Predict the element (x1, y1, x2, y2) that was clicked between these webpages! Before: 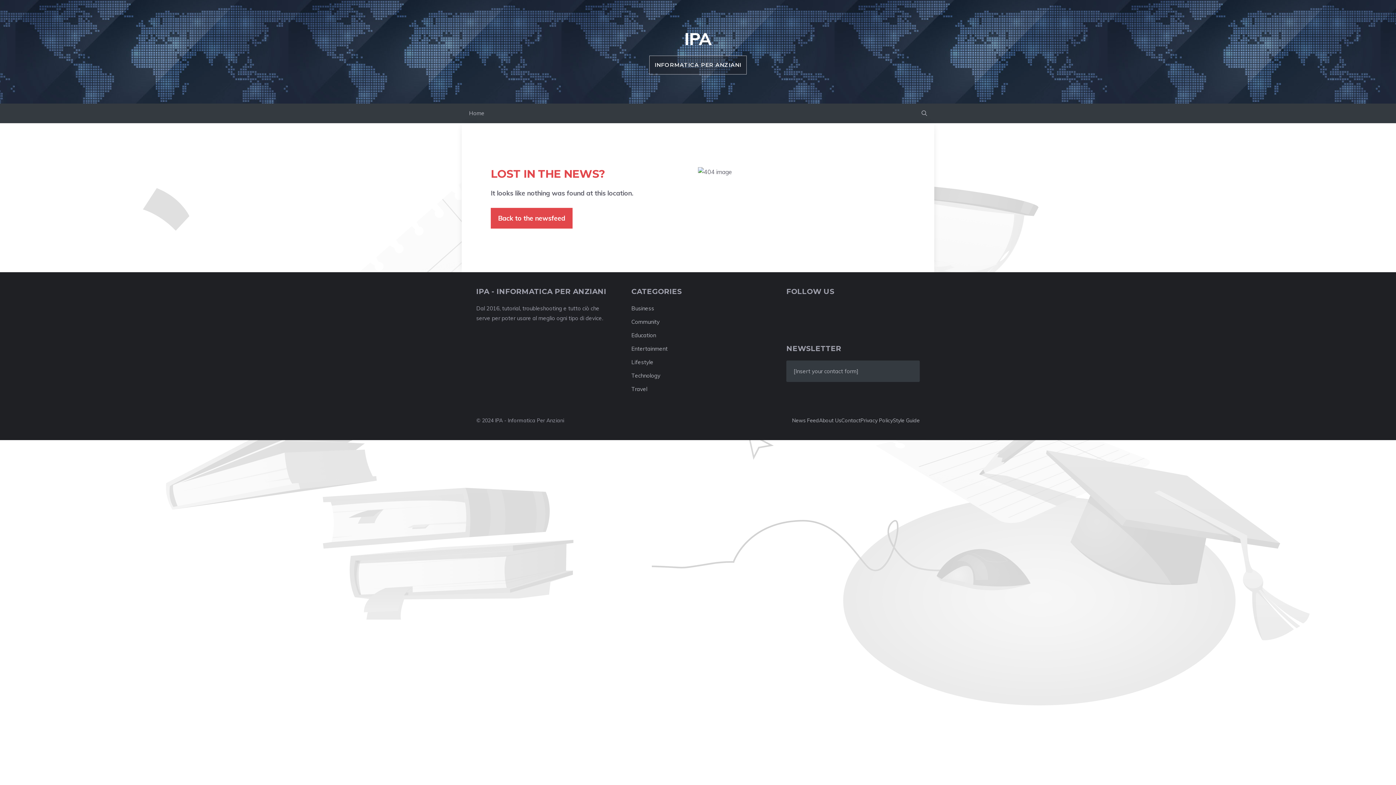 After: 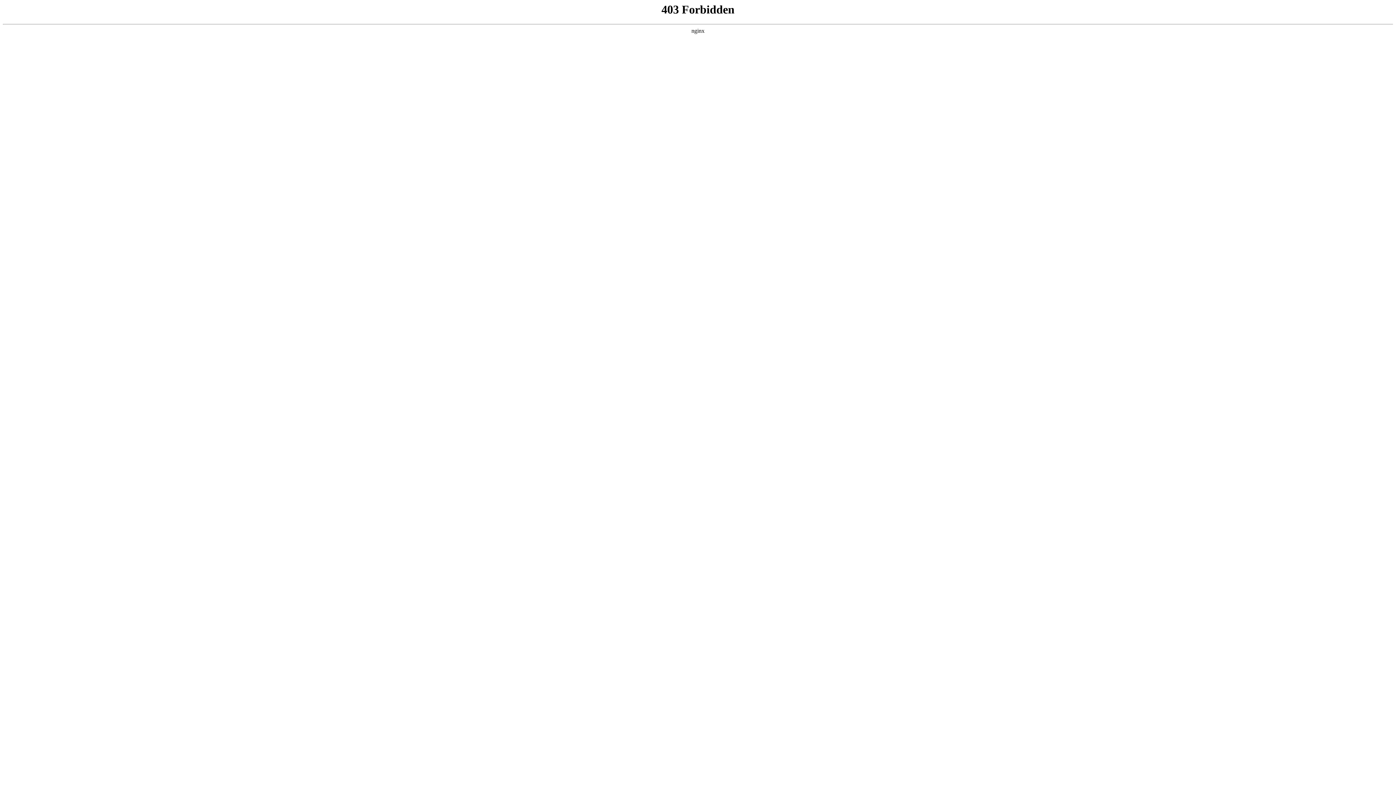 Action: bbox: (792, 417, 819, 424) label: News Feed